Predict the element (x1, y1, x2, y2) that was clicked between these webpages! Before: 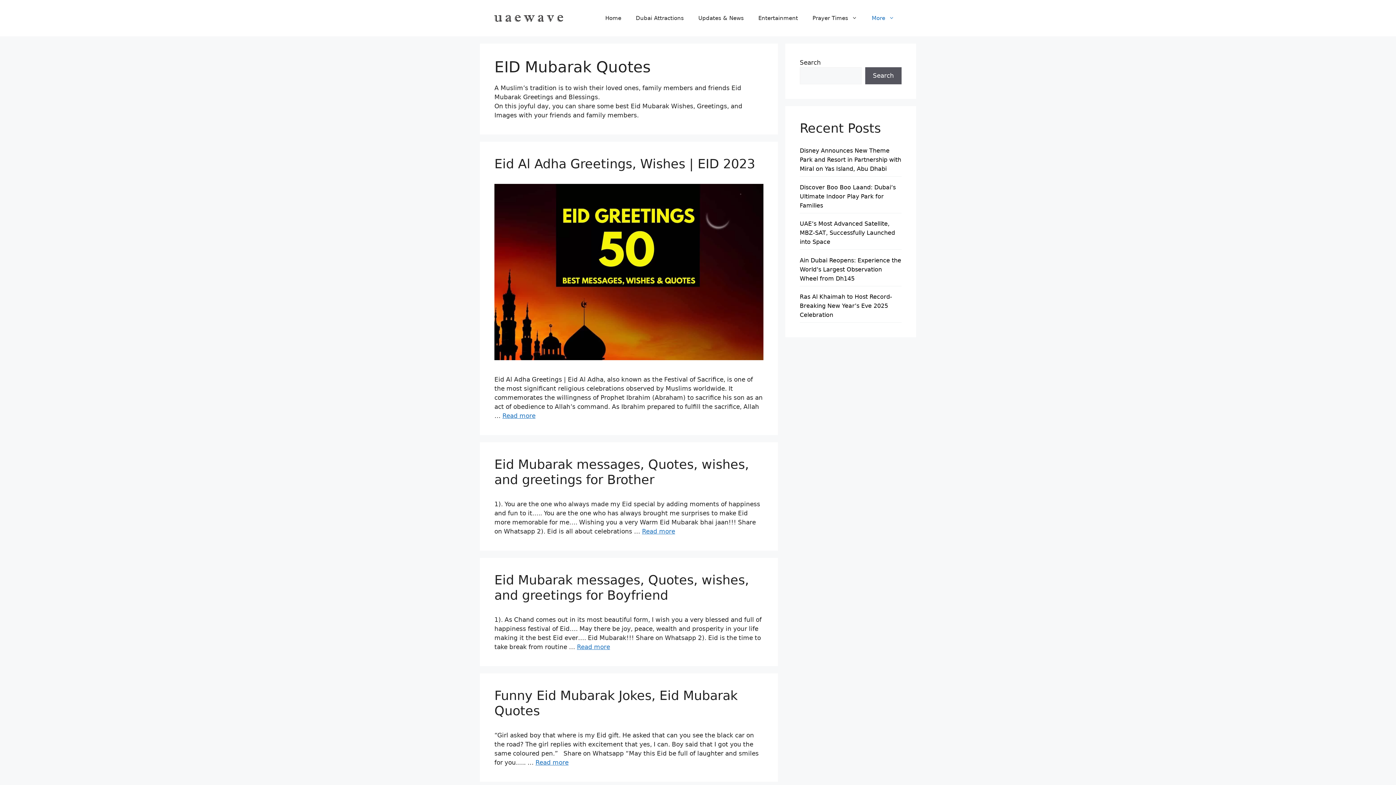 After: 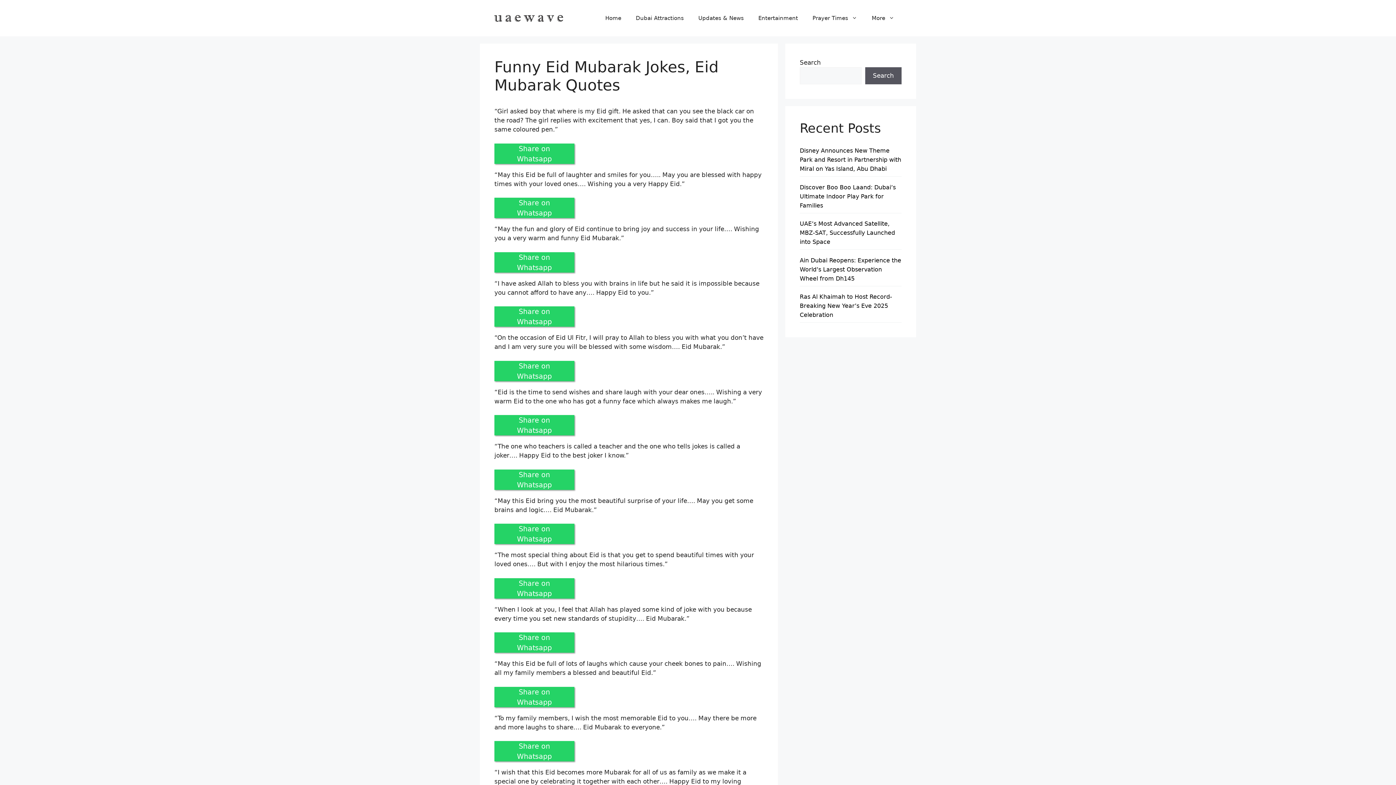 Action: bbox: (535, 759, 568, 766) label: Read more about Funny Eid Mubarak Jokes, Eid Mubarak Quotes